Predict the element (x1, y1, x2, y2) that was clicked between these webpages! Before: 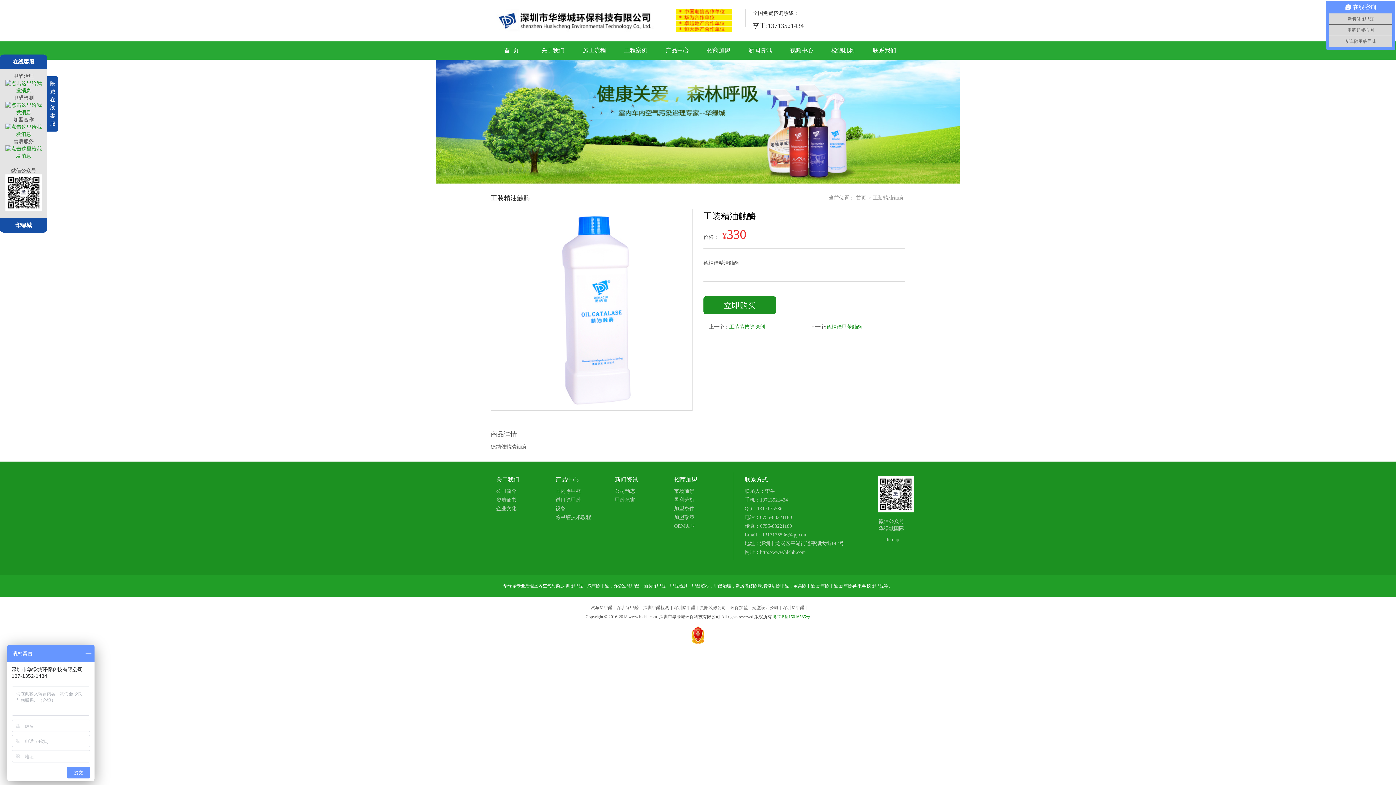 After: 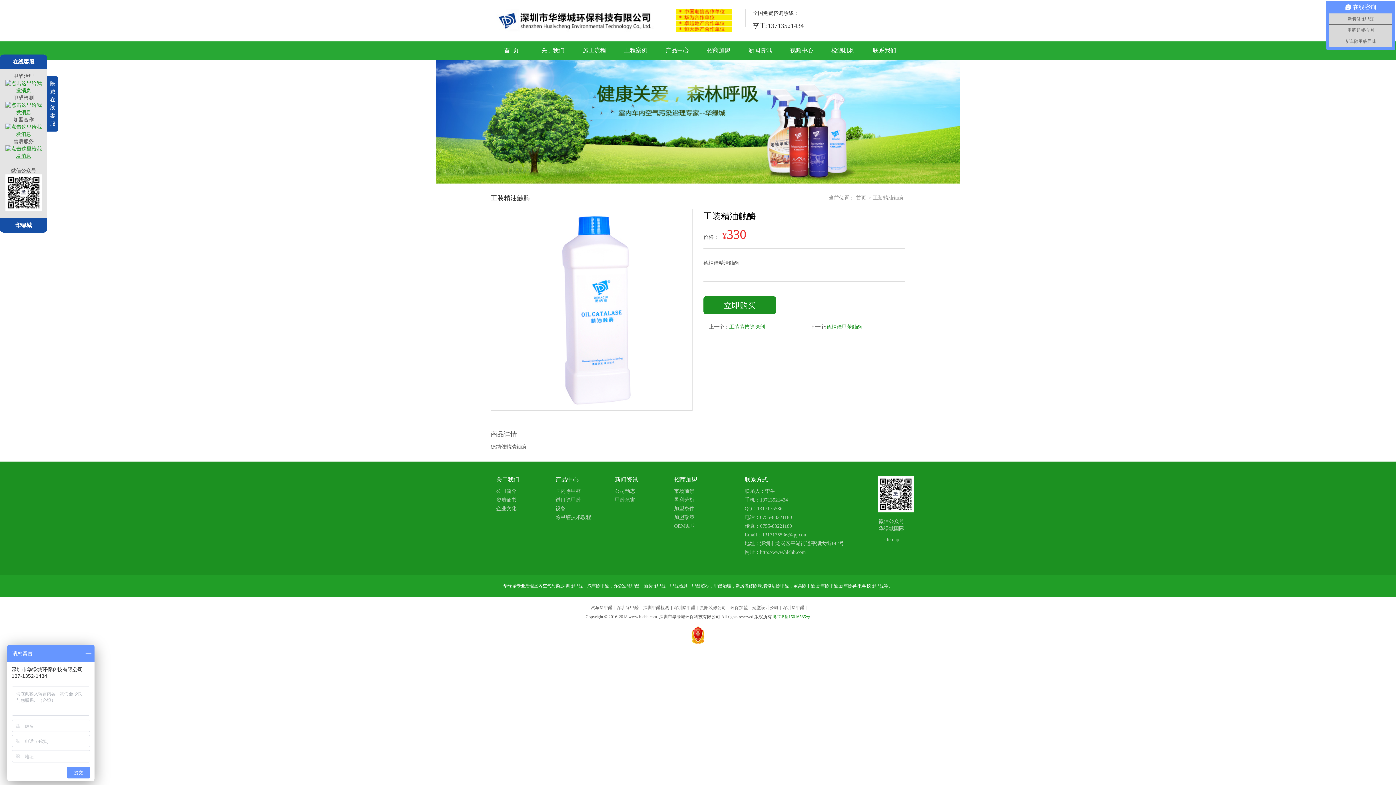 Action: bbox: (5, 149, 41, 154)